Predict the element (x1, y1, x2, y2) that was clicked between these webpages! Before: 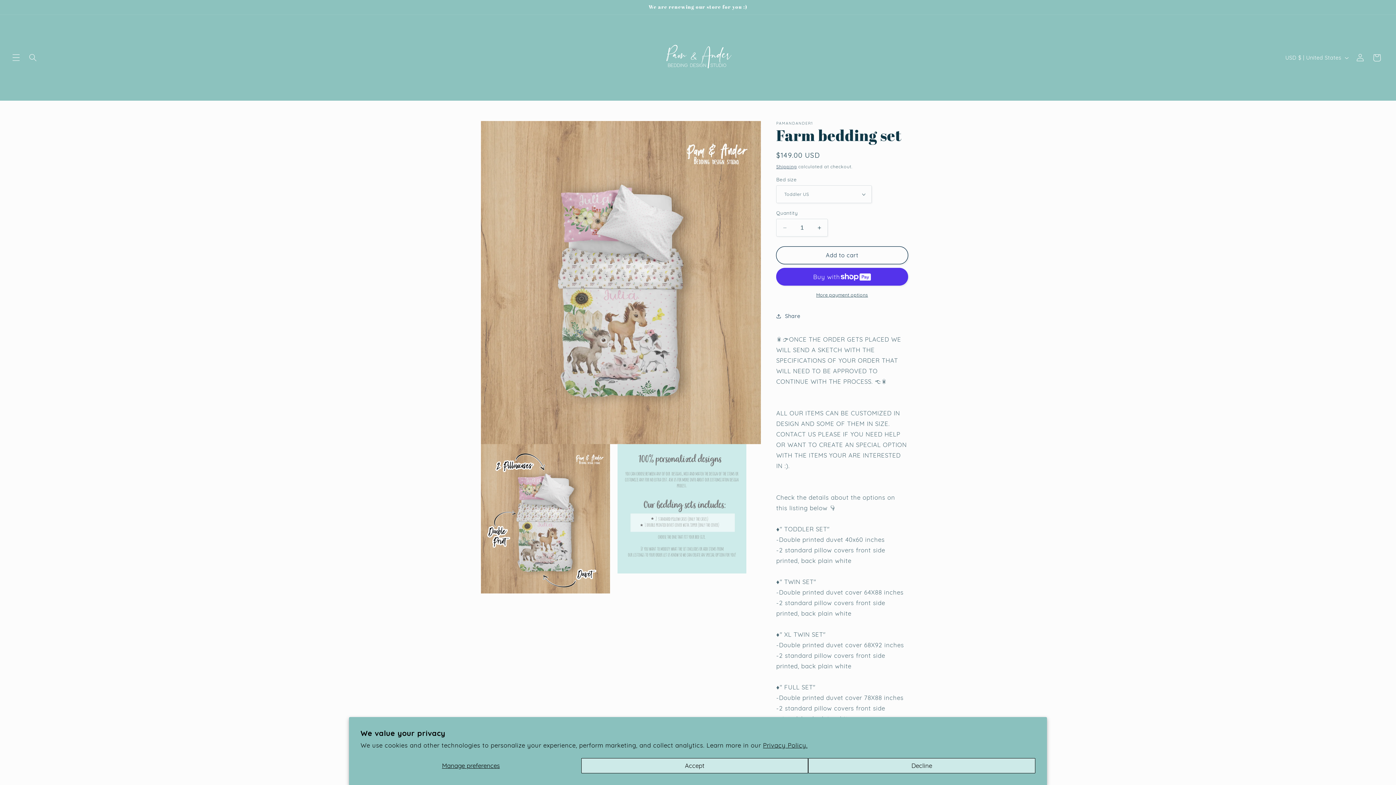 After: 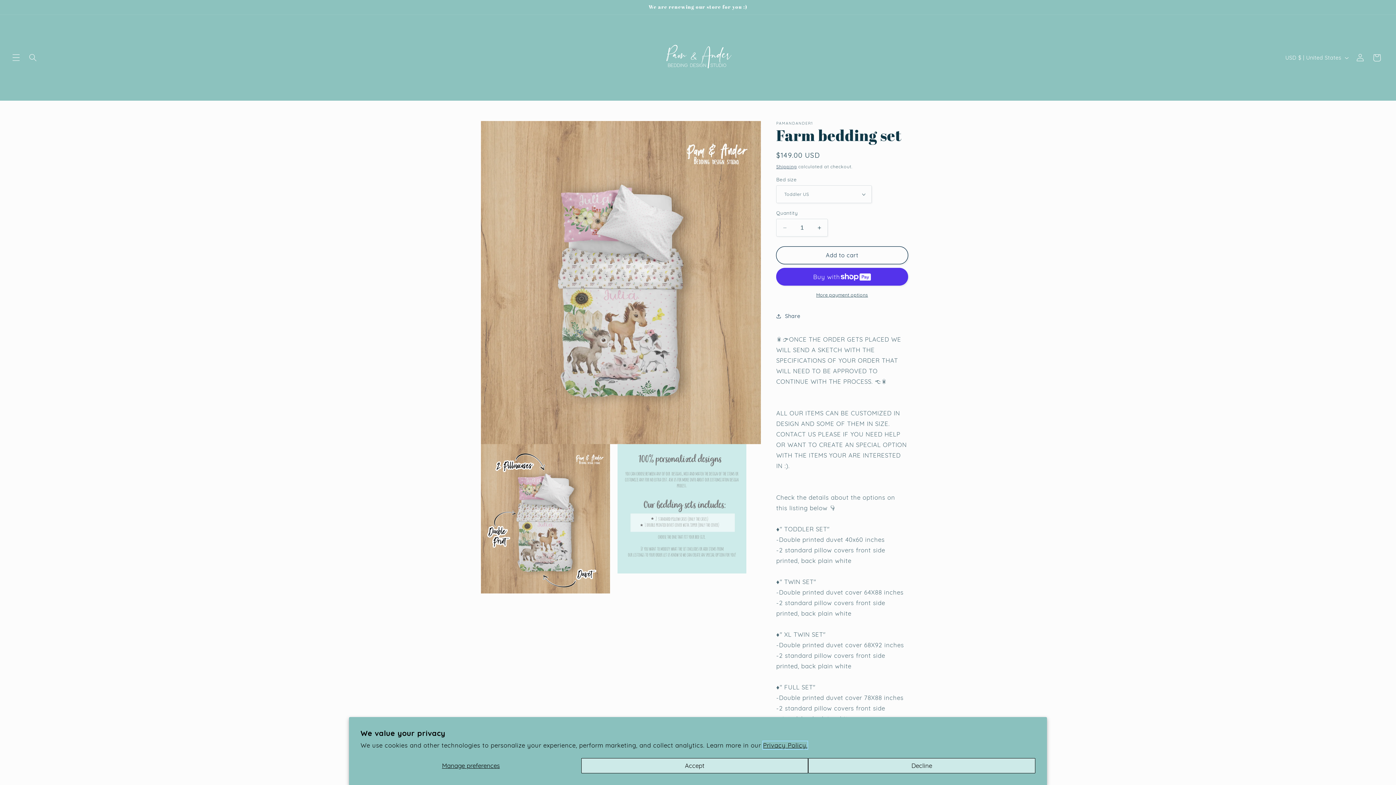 Action: bbox: (763, 741, 807, 749) label: Privacy Policy.